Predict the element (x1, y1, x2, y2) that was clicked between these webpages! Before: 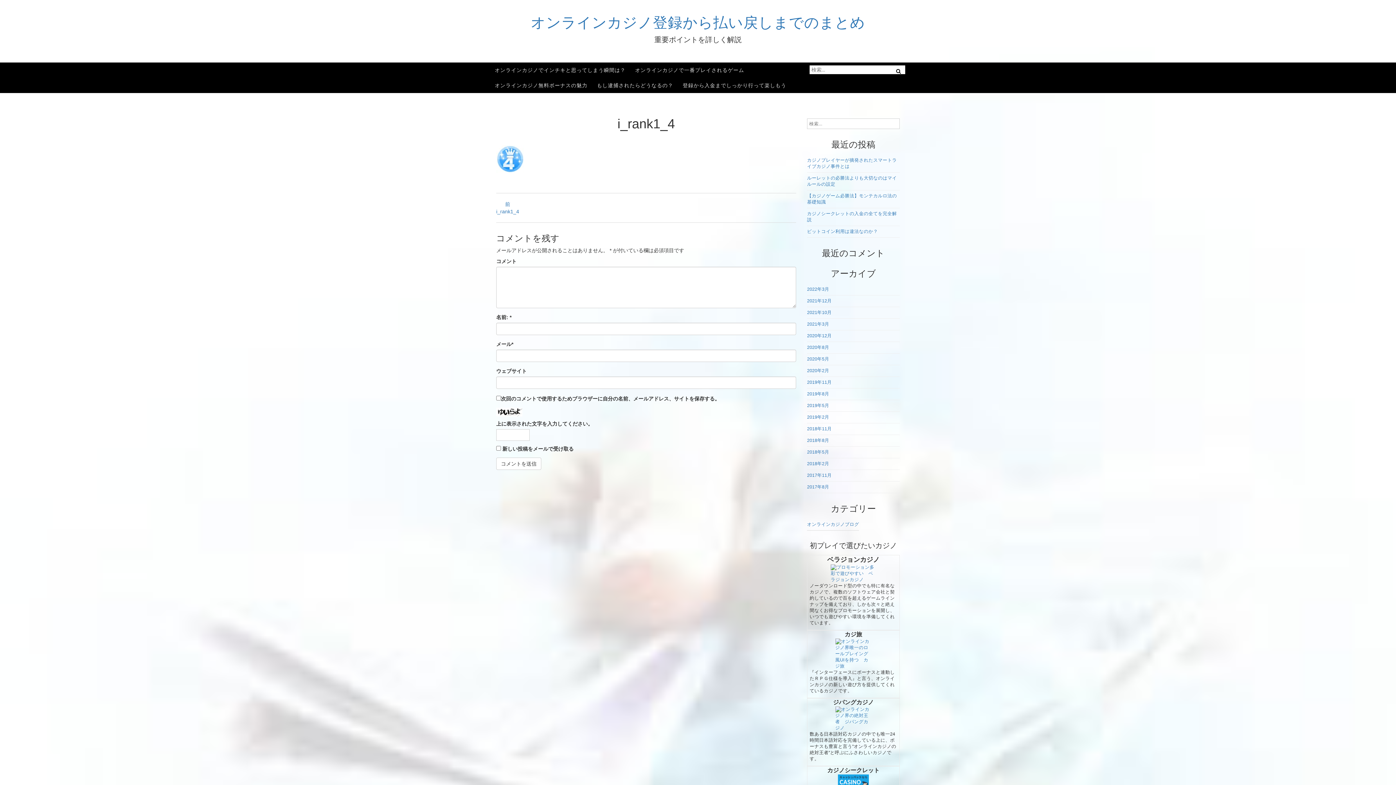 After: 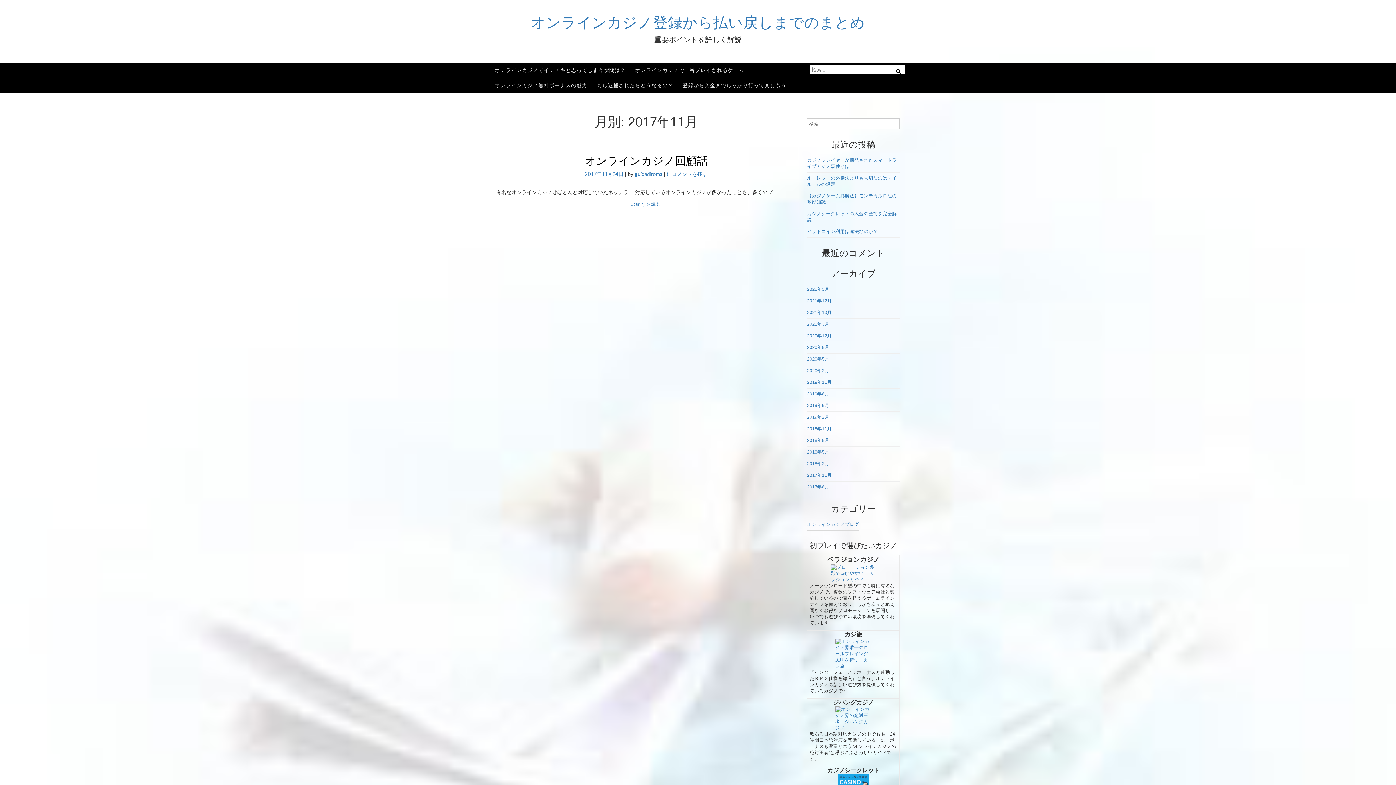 Action: label: 2017年11月 bbox: (807, 473, 832, 478)